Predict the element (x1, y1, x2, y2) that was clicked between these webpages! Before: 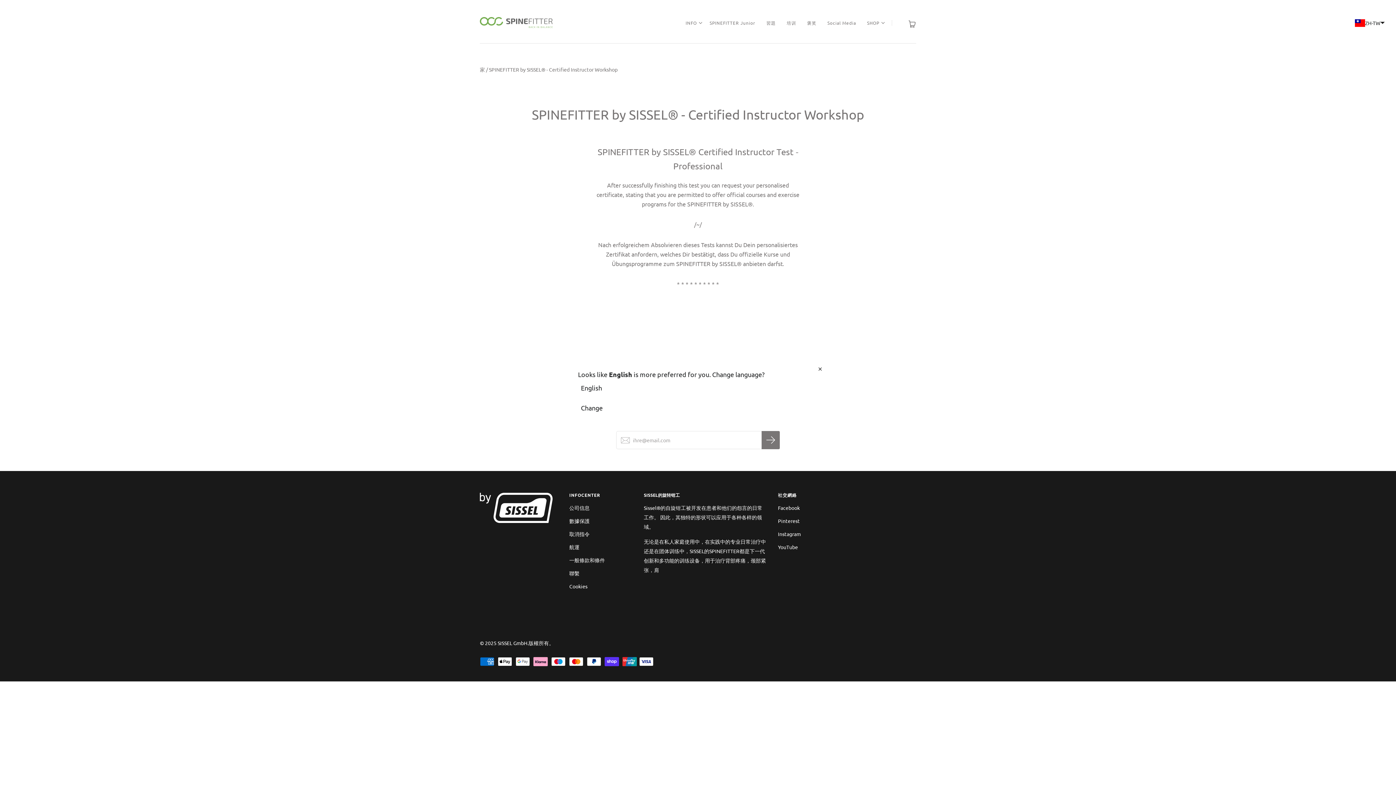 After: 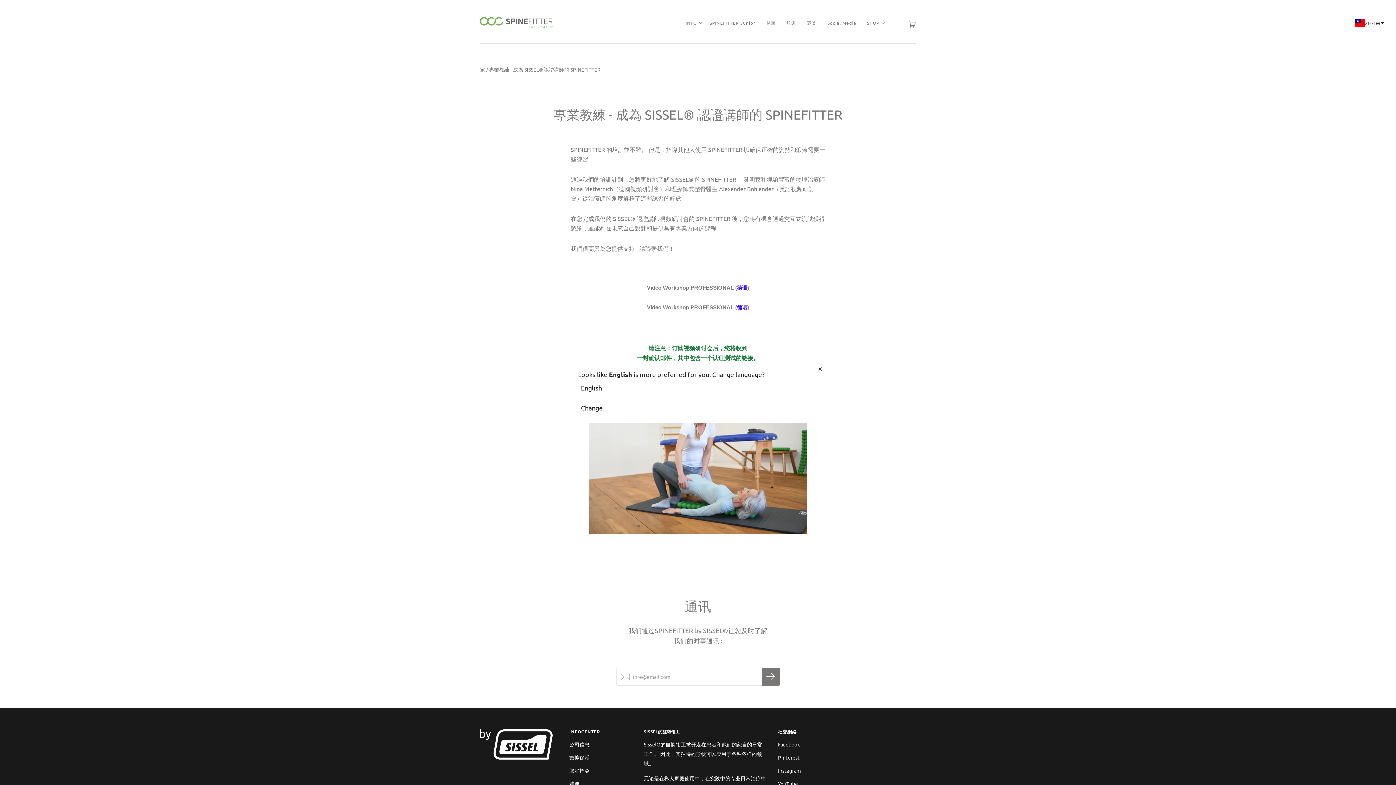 Action: label: 培训 bbox: (786, 19, 796, 26)